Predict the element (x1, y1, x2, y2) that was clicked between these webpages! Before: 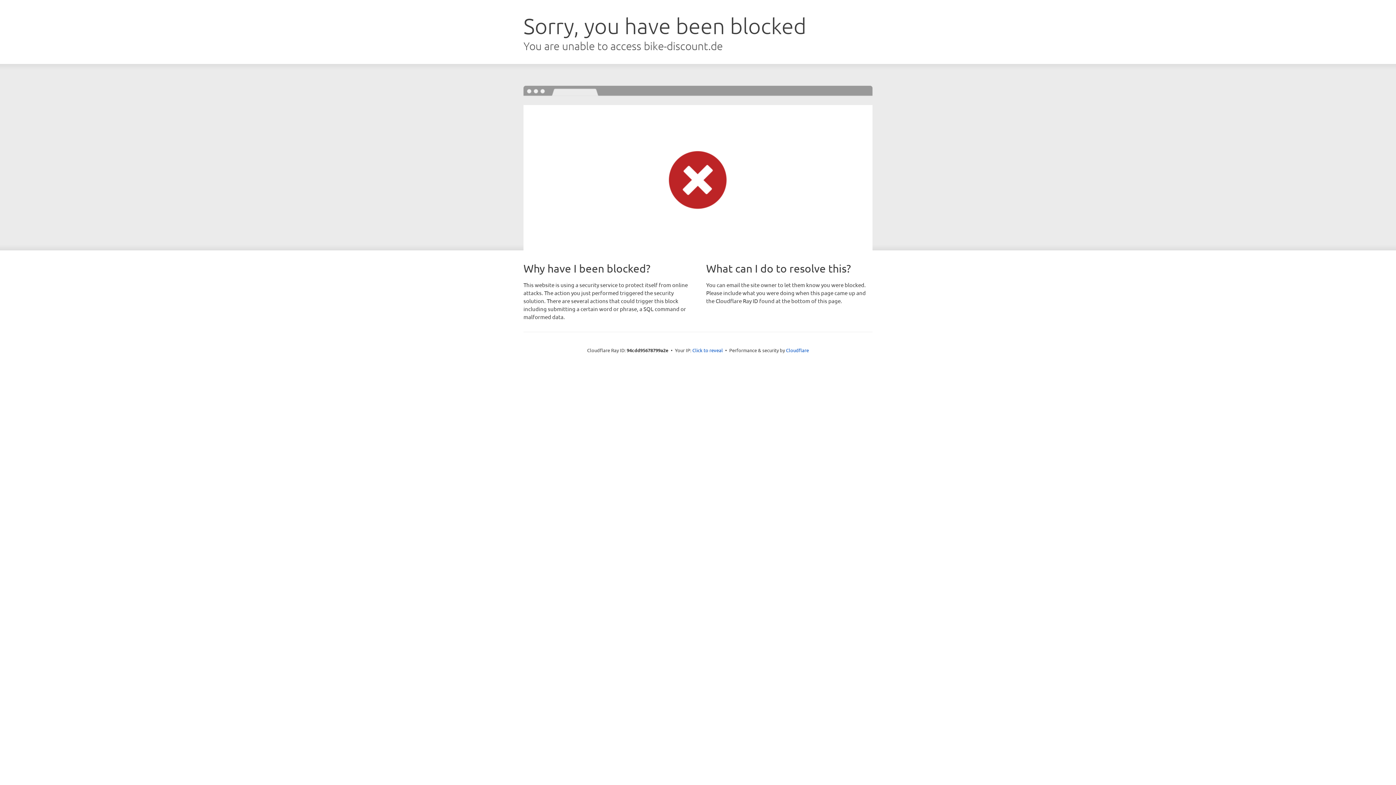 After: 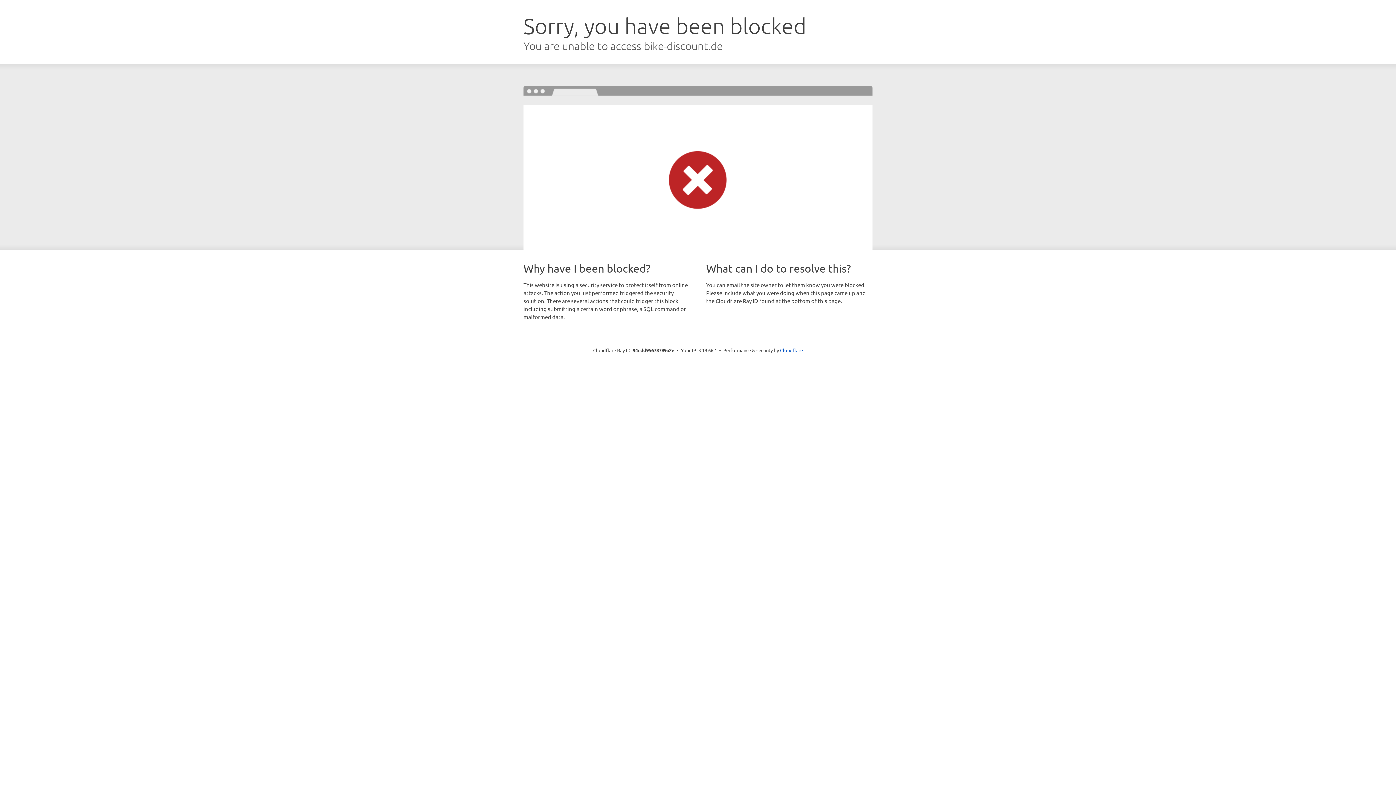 Action: label: Click to reveal bbox: (692, 346, 723, 353)